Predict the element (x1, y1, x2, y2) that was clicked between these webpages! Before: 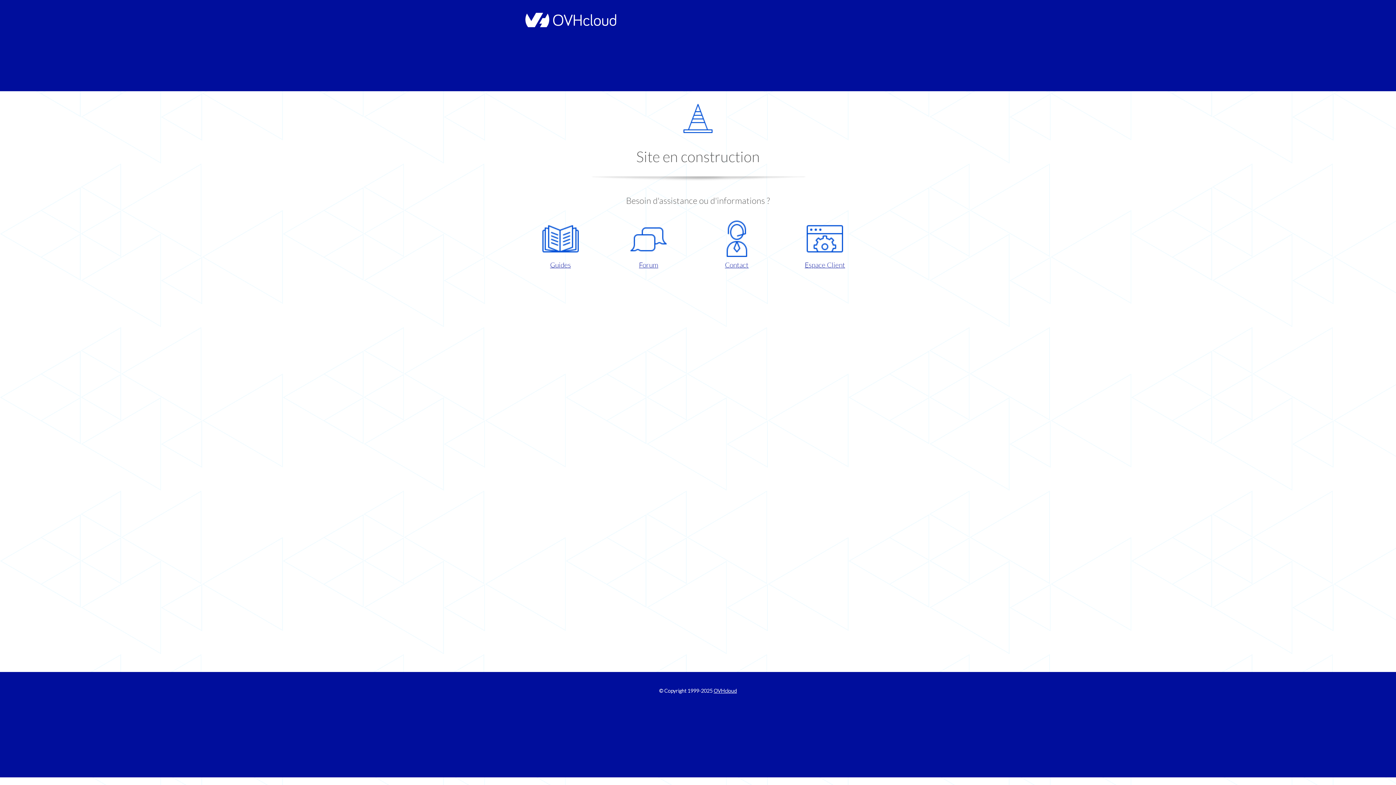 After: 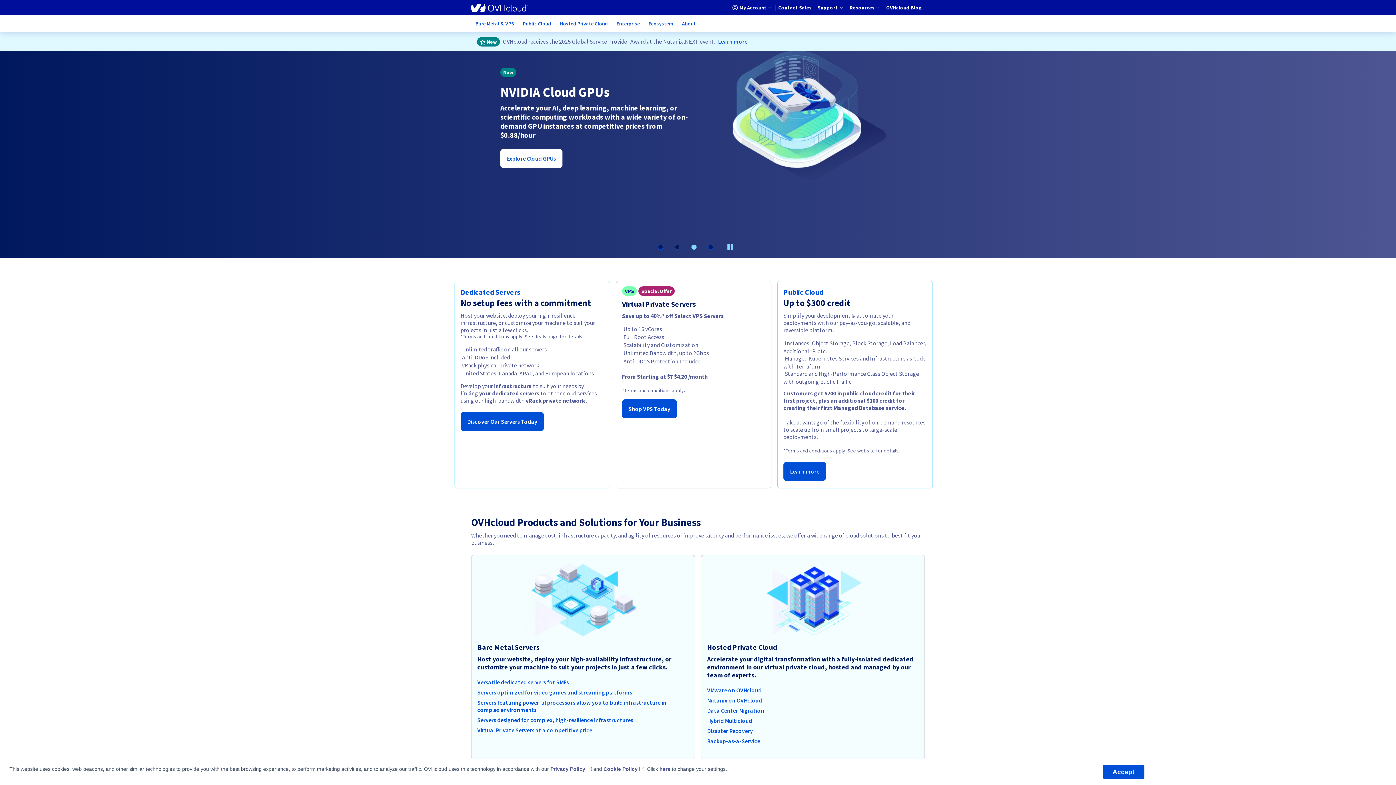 Action: bbox: (713, 688, 737, 694) label: OVHcloud